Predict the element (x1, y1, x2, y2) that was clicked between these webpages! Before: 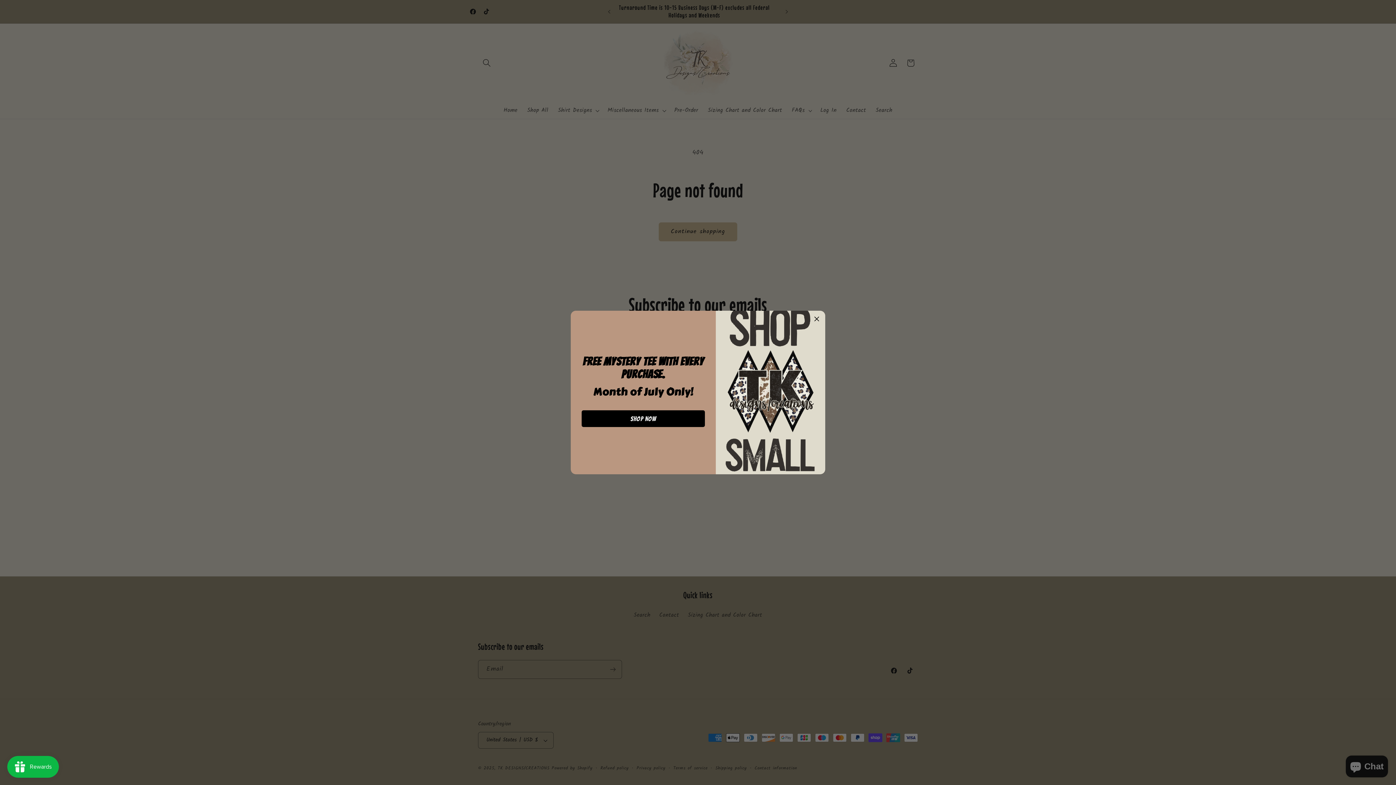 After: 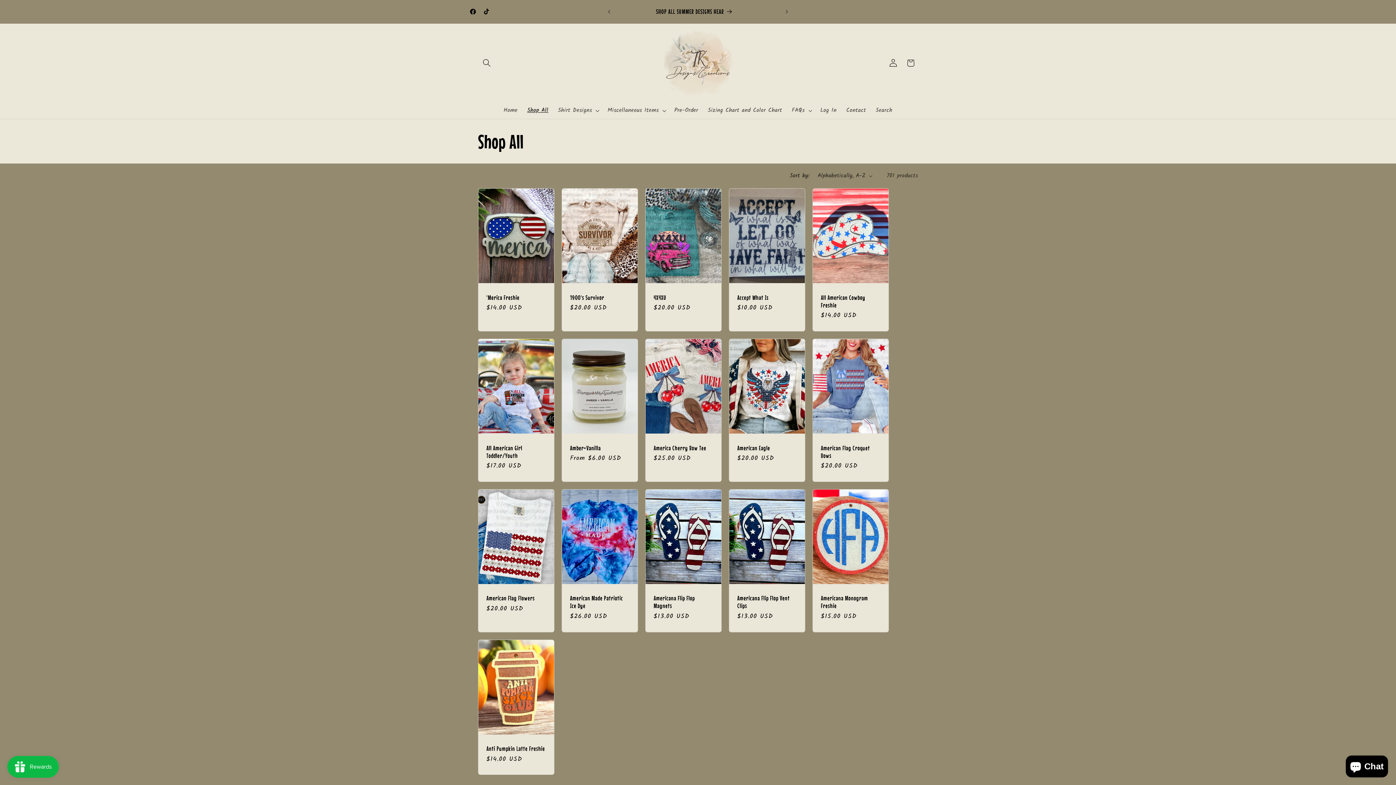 Action: label: Shop Now bbox: (581, 410, 705, 427)